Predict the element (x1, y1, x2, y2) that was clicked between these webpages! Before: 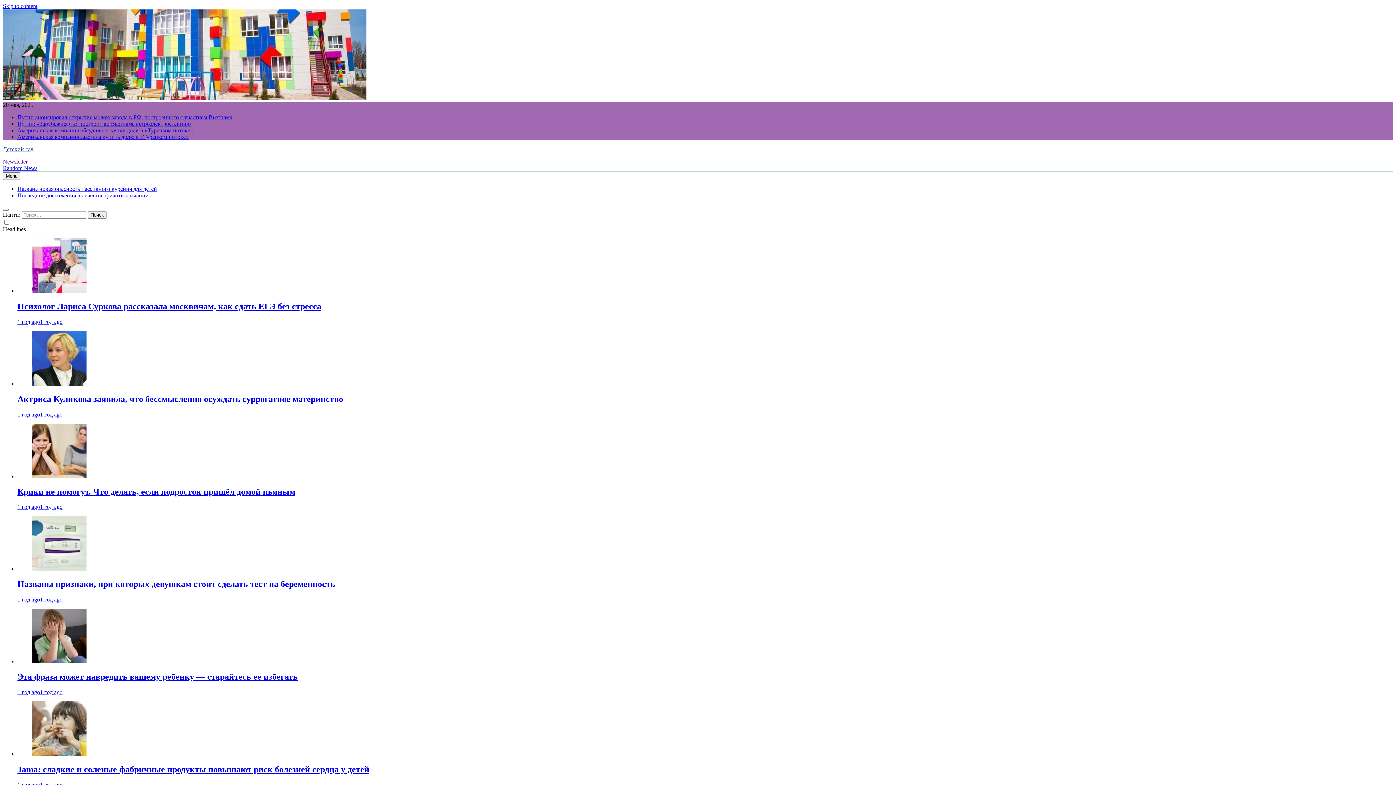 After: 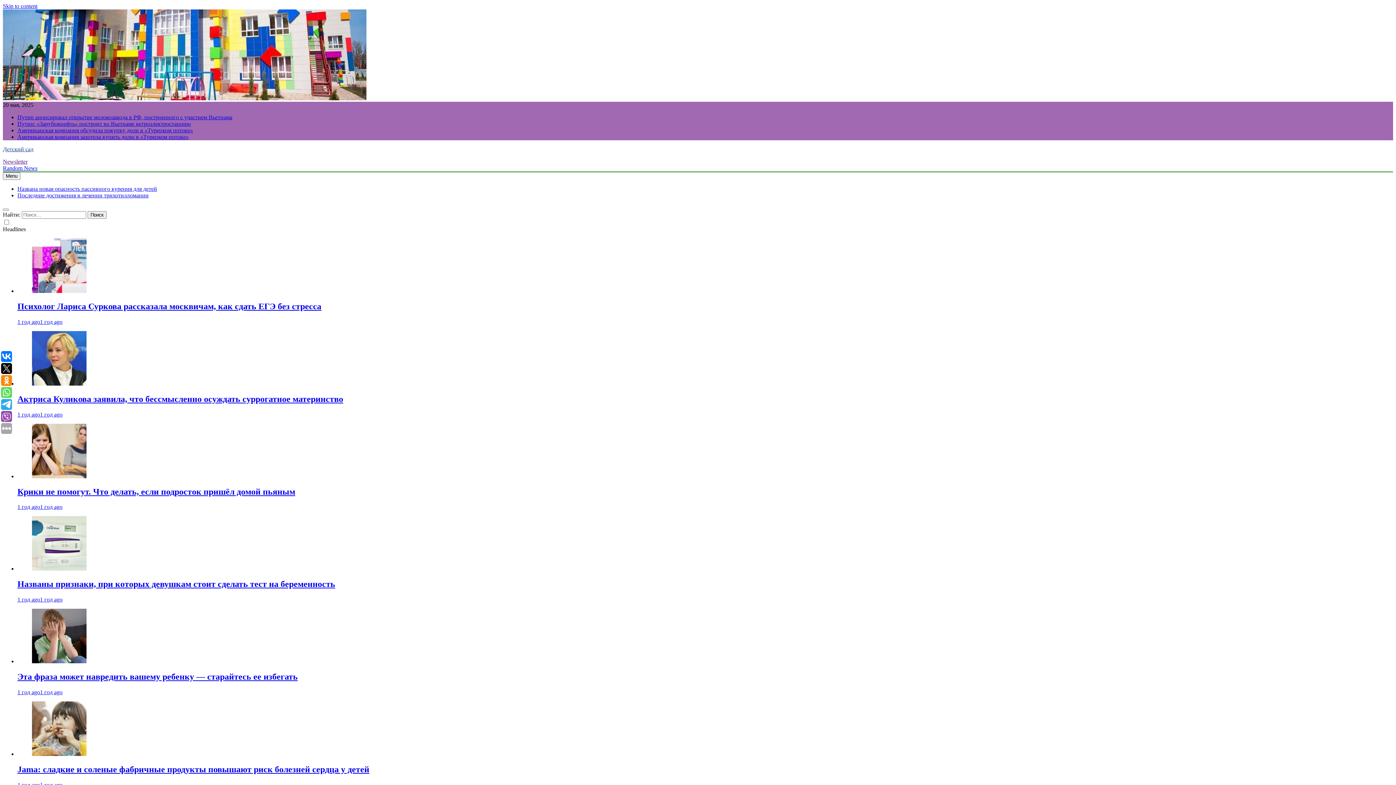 Action: bbox: (17, 579, 335, 589) label: Названы признаки, при которых девушкам стоит сделать тест на беременность